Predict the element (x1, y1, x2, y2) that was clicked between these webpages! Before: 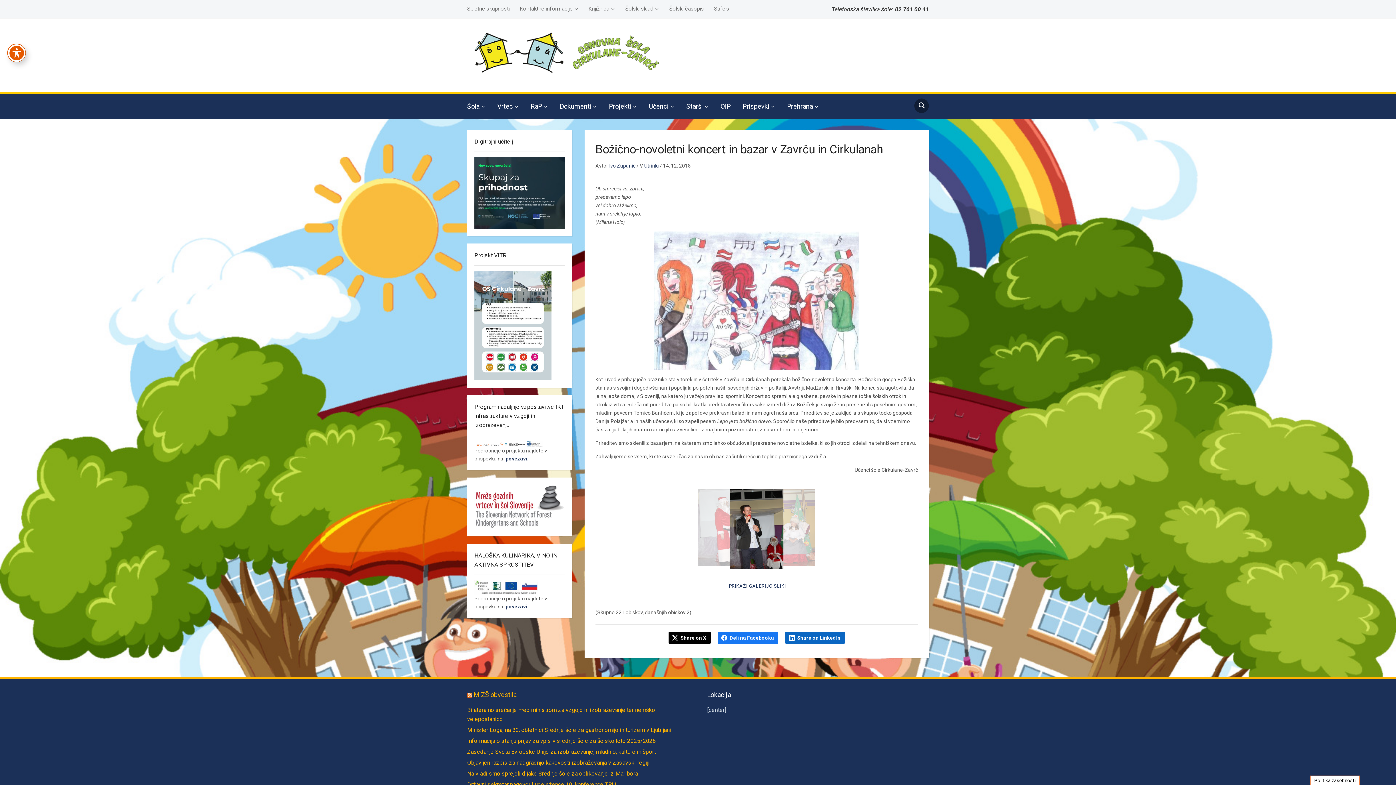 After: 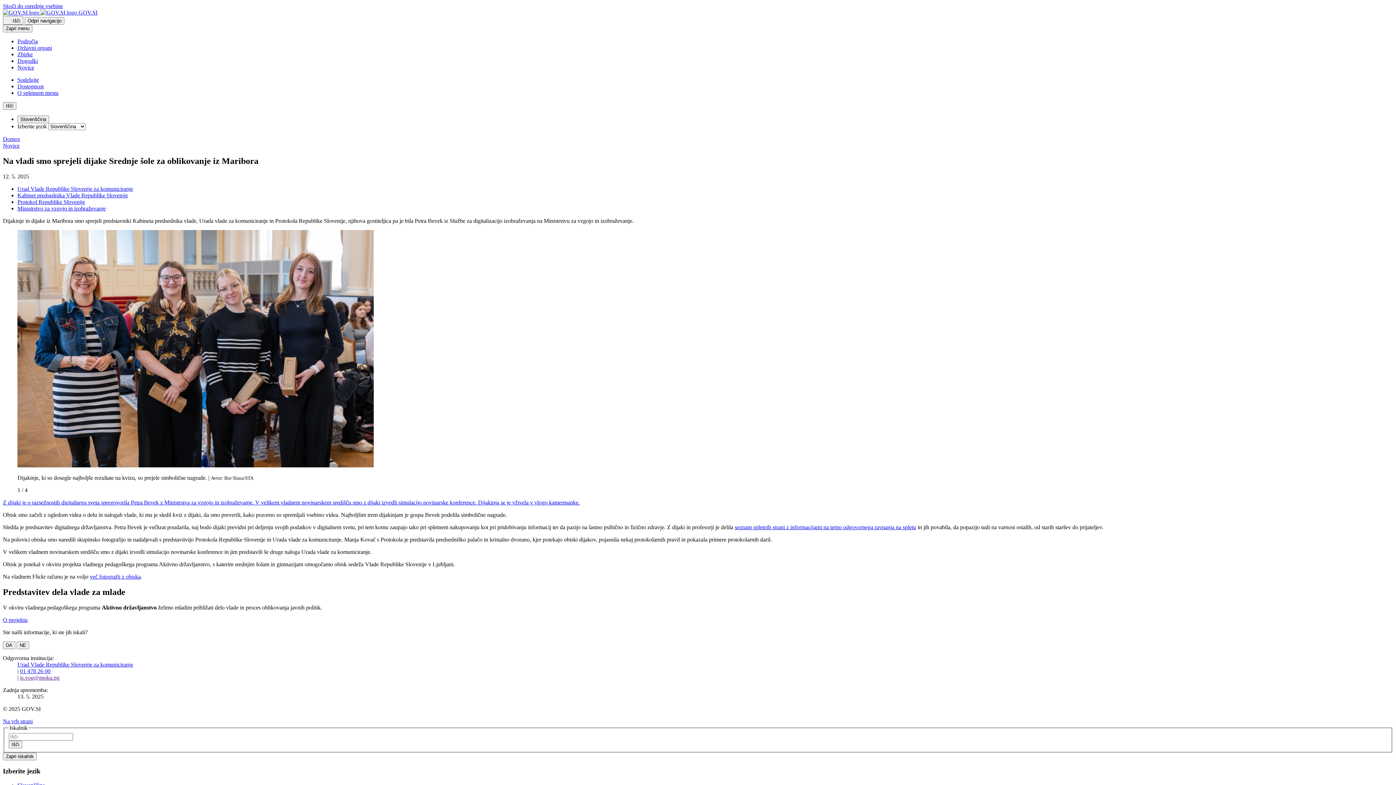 Action: bbox: (467, 770, 638, 777) label: Na vladi smo sprejeli dijake Srednje šole za oblikovanje iz Maribora